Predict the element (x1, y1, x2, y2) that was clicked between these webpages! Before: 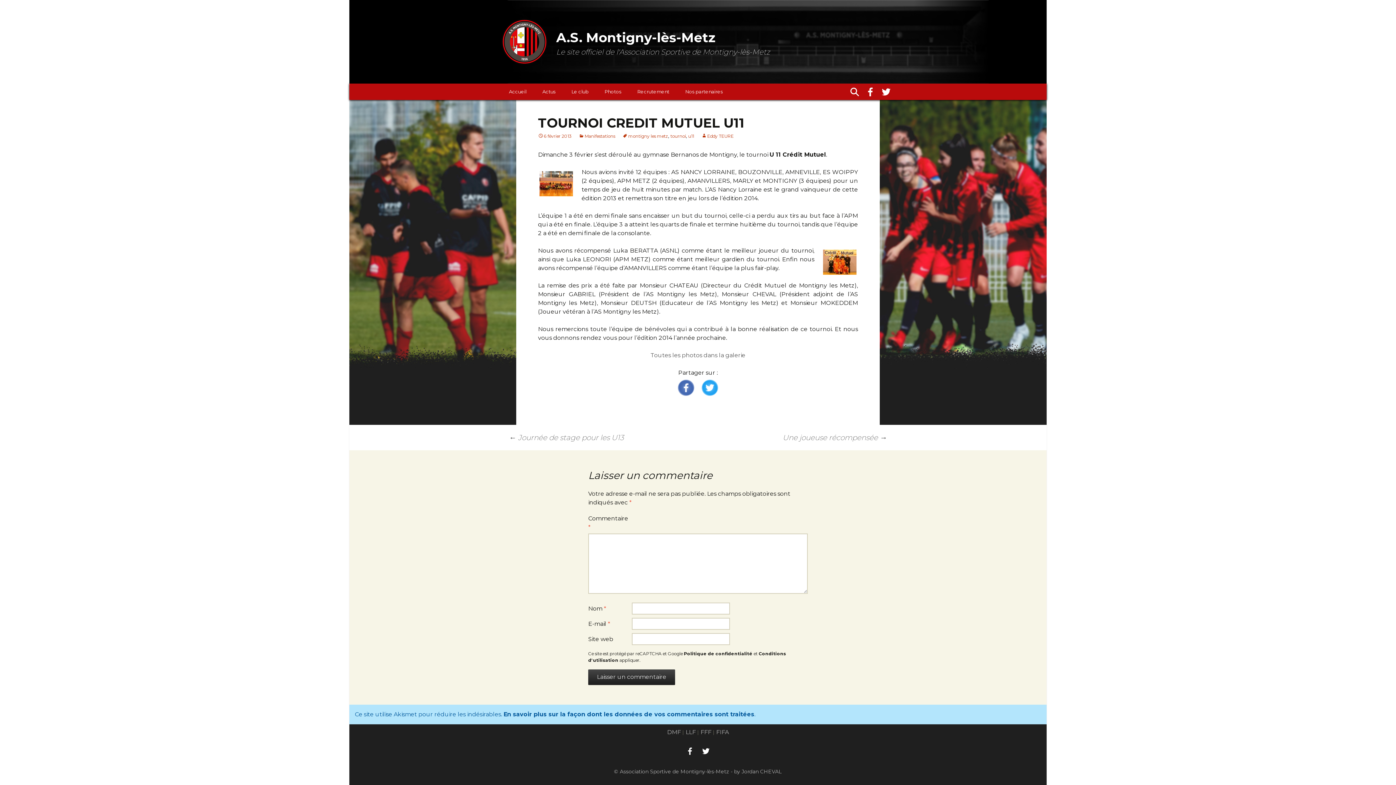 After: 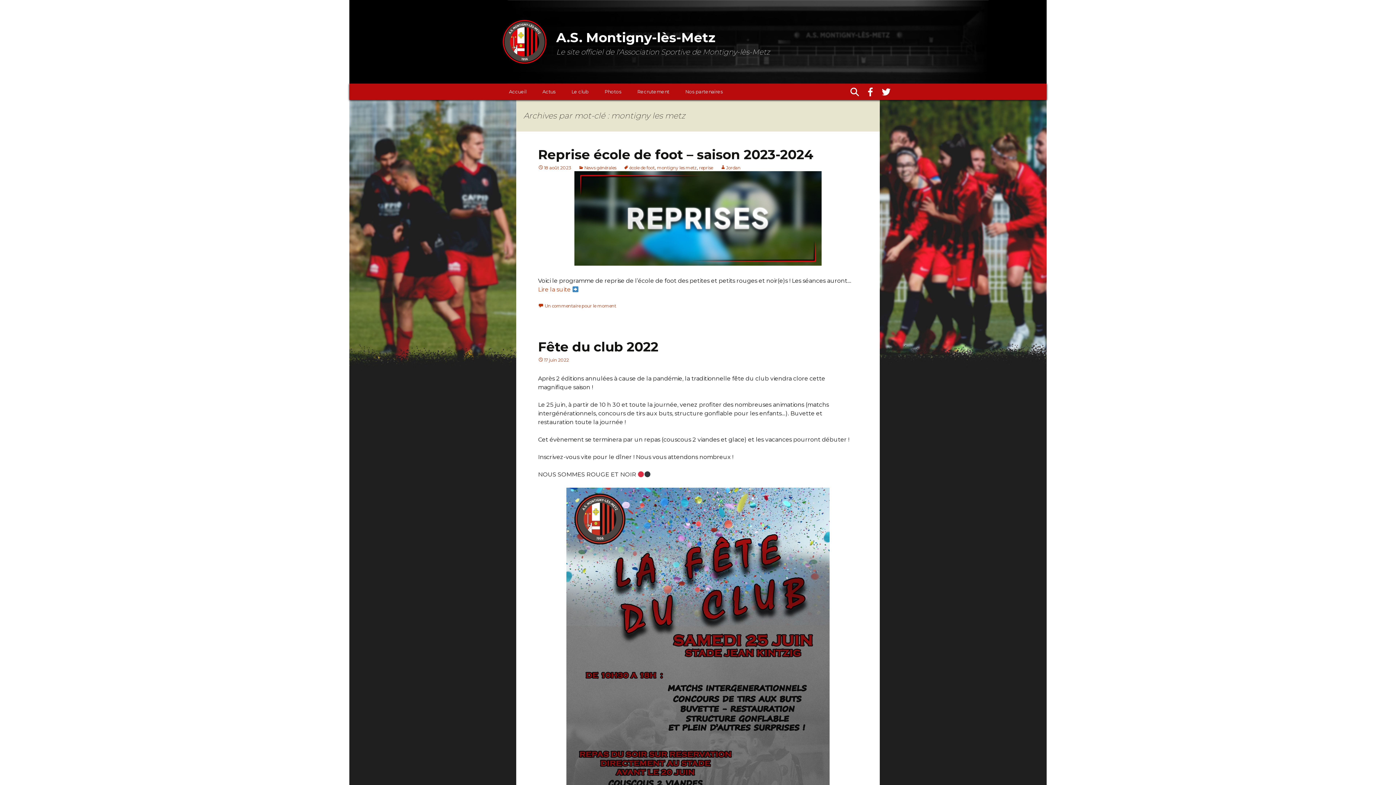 Action: label: montigny les metz bbox: (622, 133, 668, 138)